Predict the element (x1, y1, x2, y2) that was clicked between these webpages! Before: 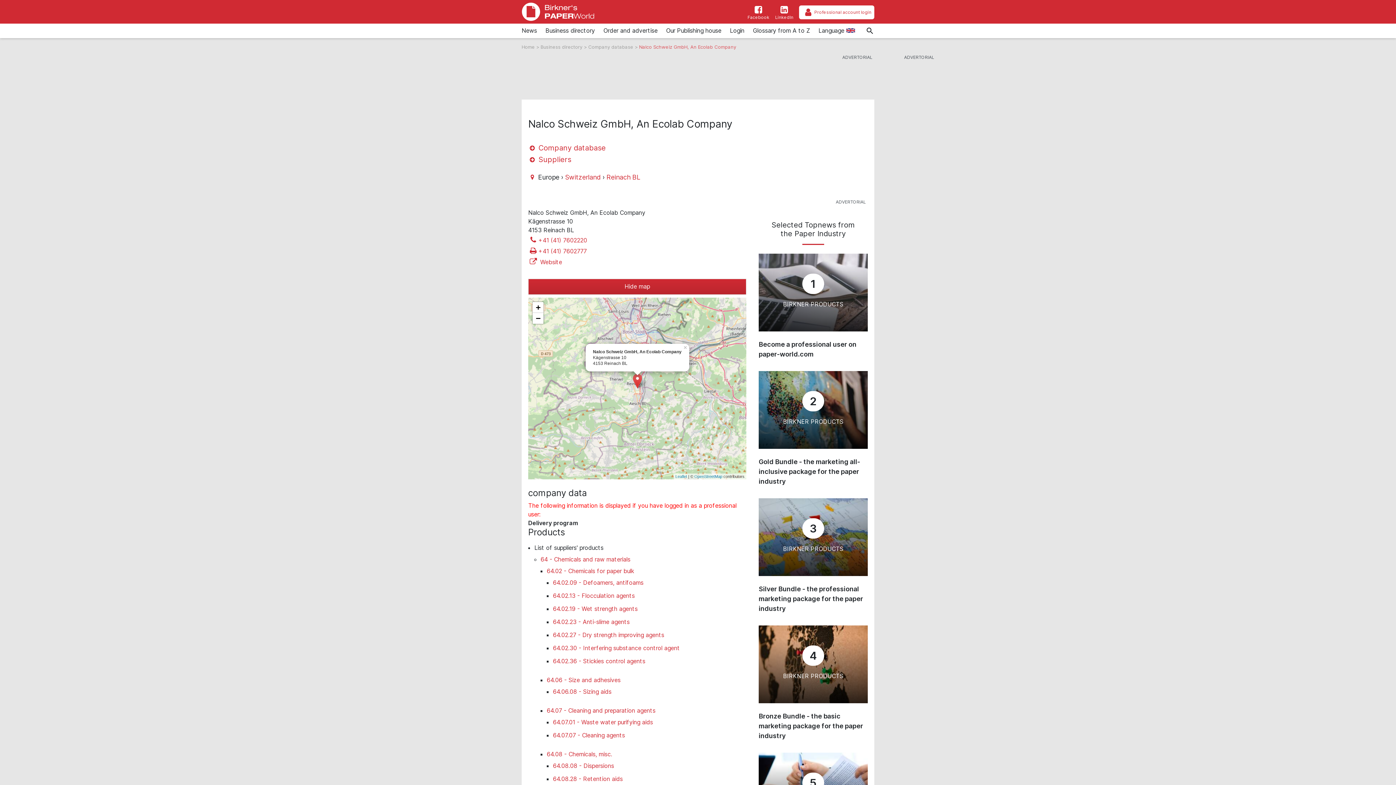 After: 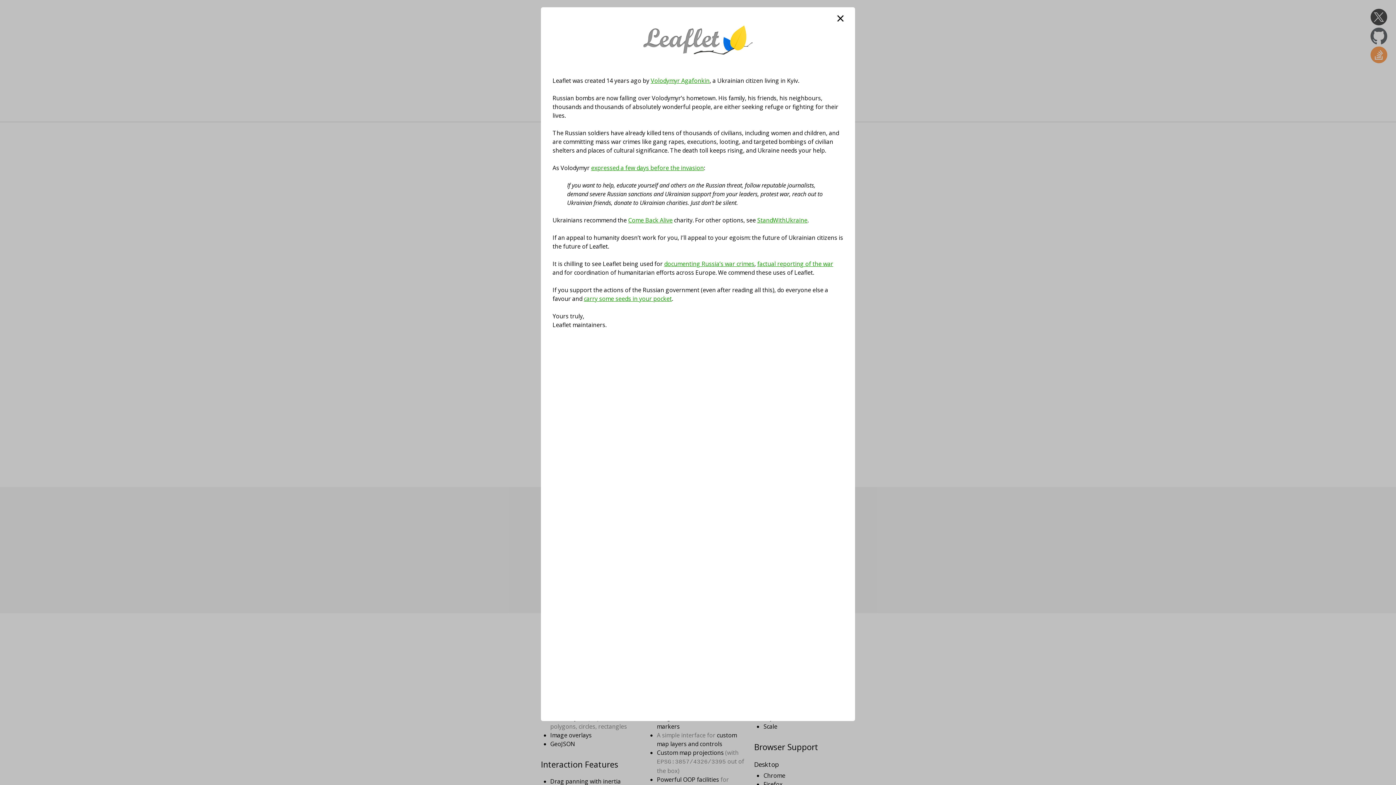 Action: label: Leaflet bbox: (675, 474, 687, 478)